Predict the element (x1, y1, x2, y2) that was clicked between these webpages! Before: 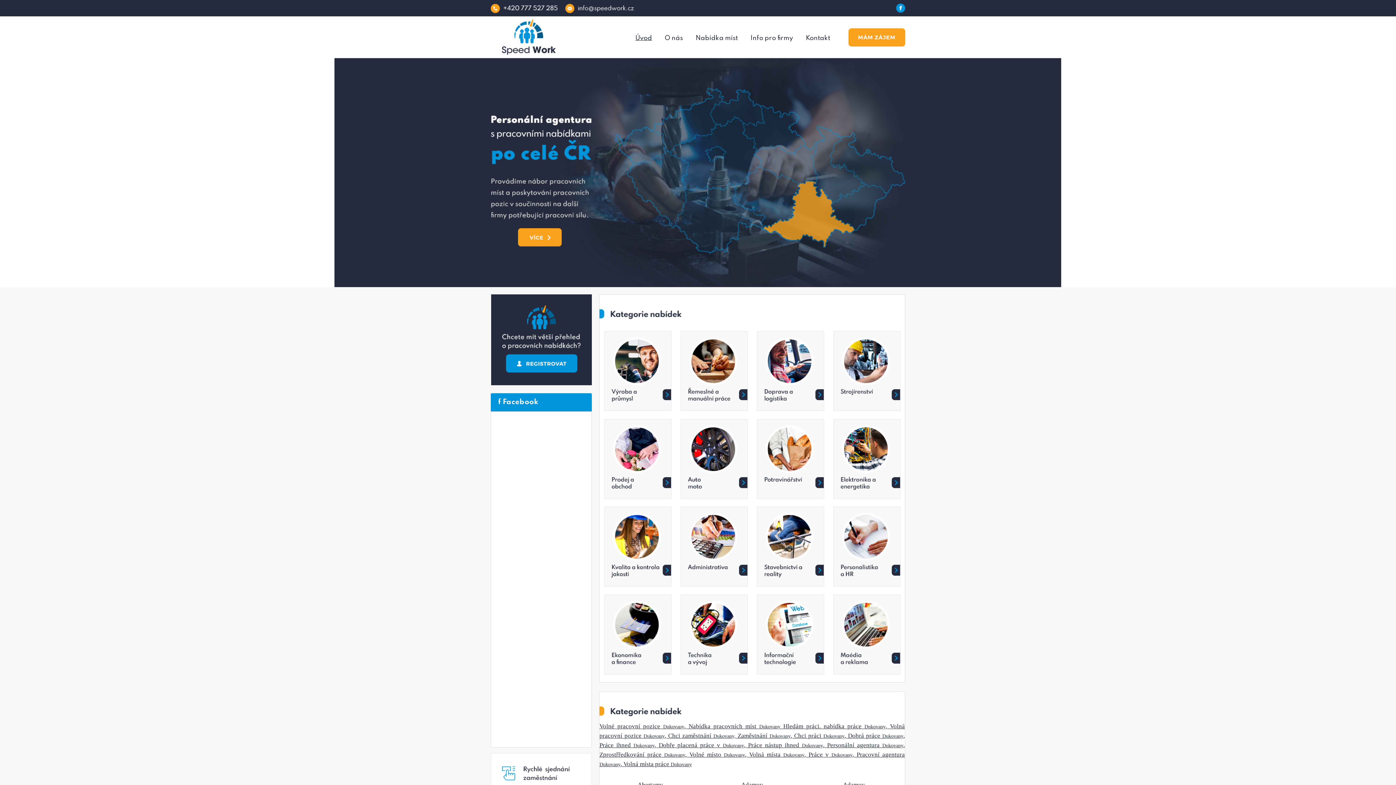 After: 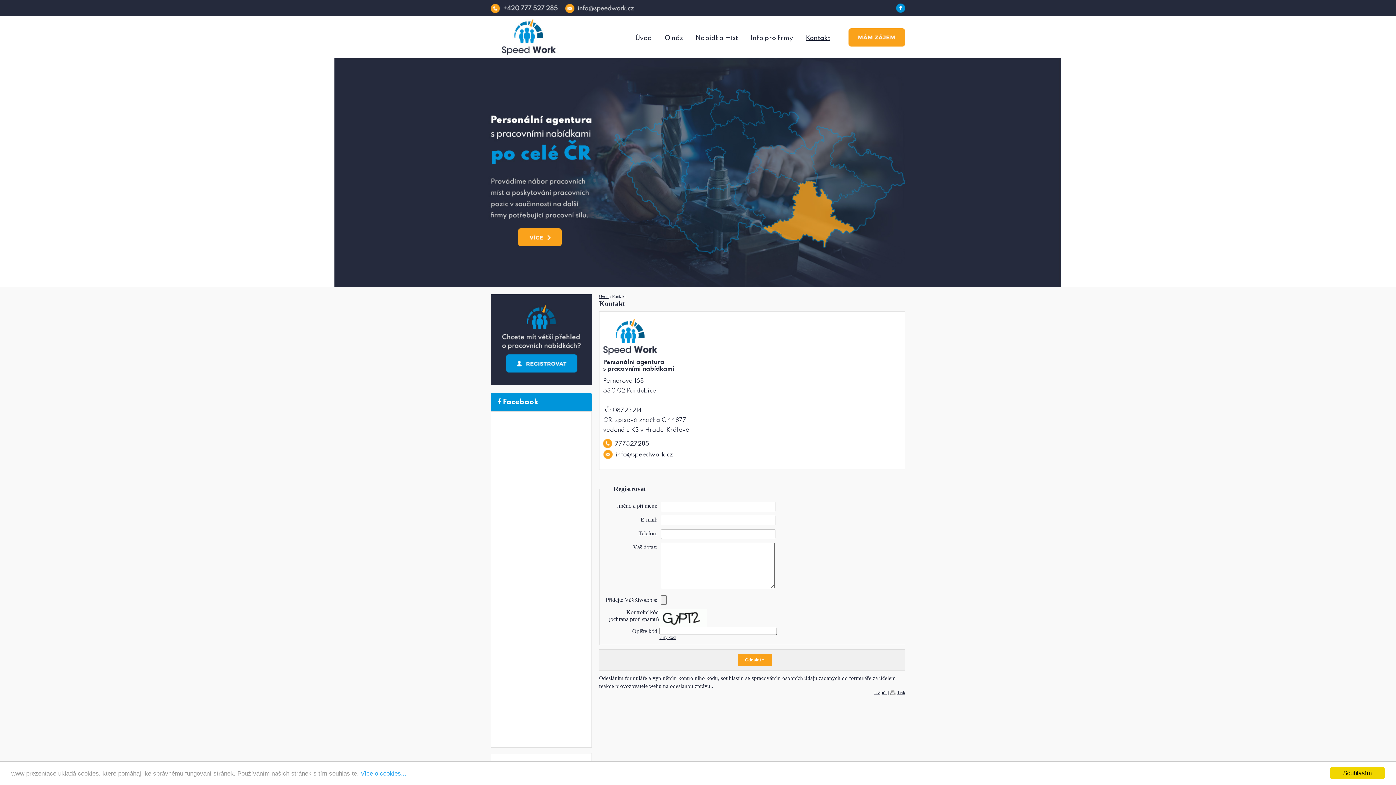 Action: bbox: (680, 407, 748, 412)